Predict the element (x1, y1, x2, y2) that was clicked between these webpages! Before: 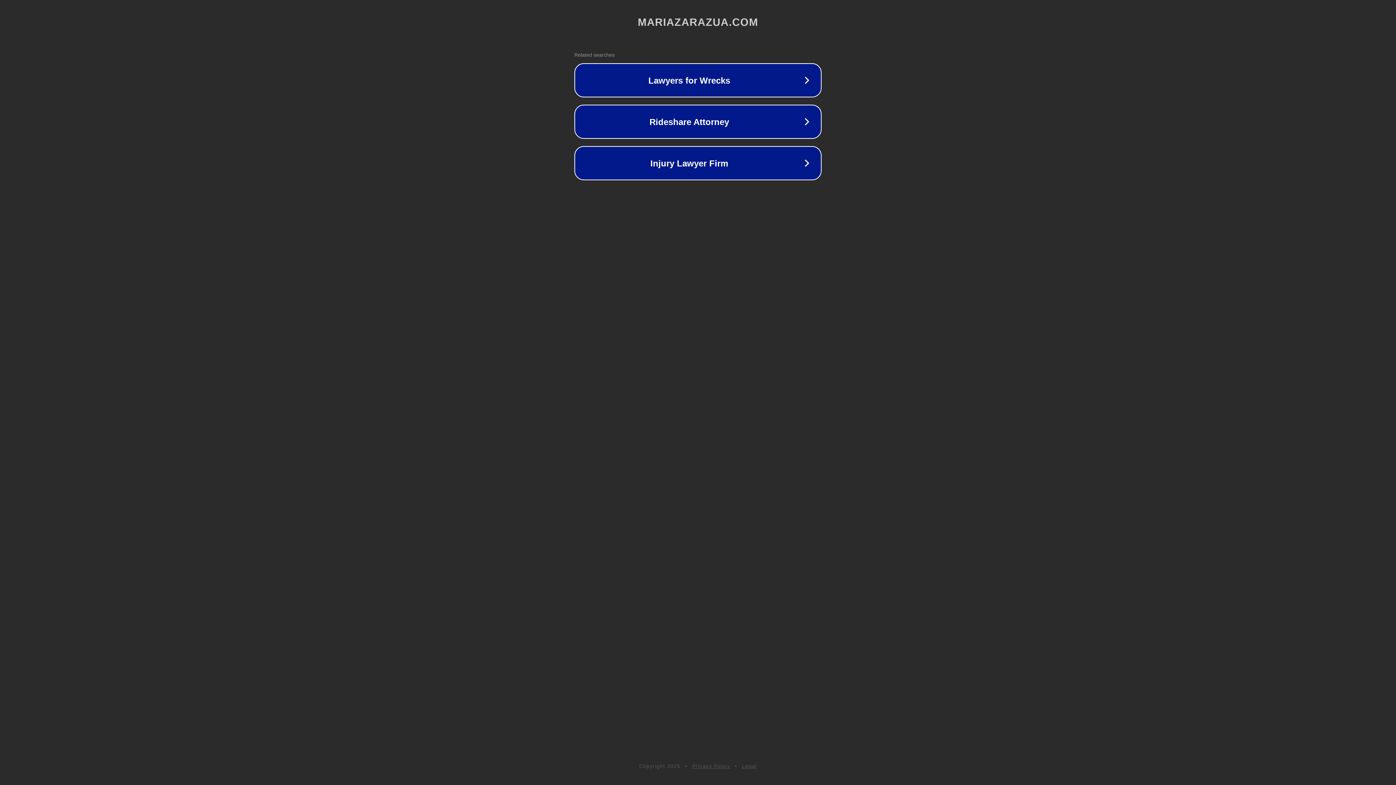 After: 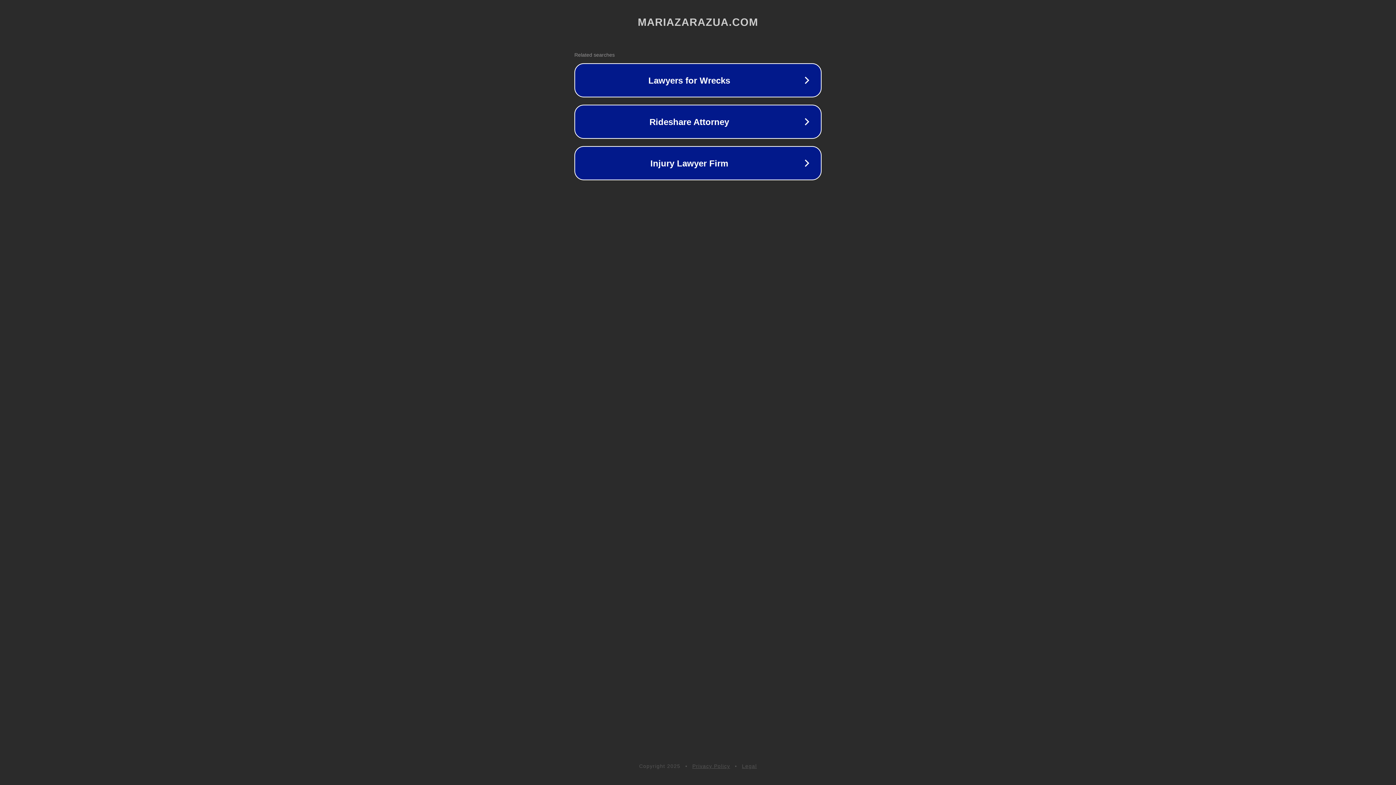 Action: label: Privacy Policy bbox: (692, 763, 730, 769)